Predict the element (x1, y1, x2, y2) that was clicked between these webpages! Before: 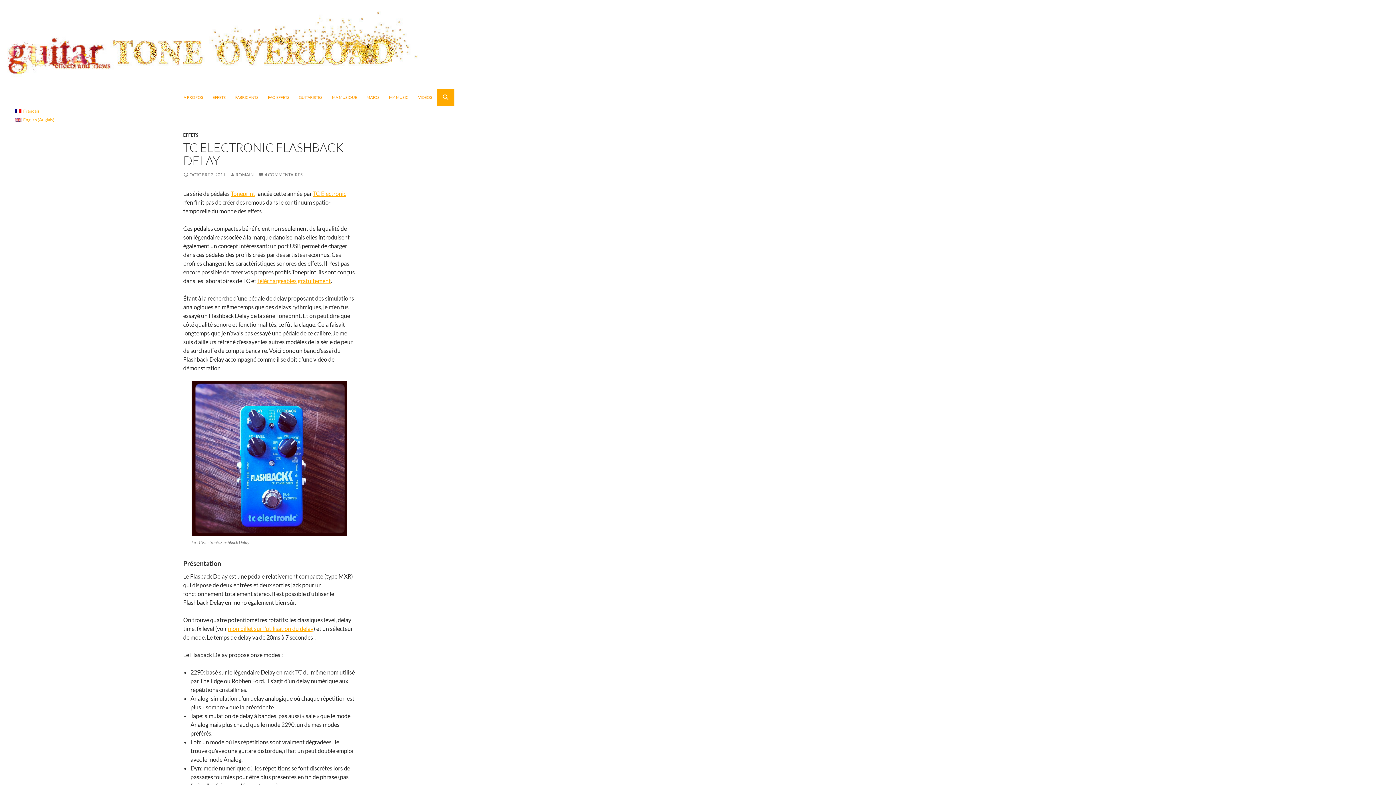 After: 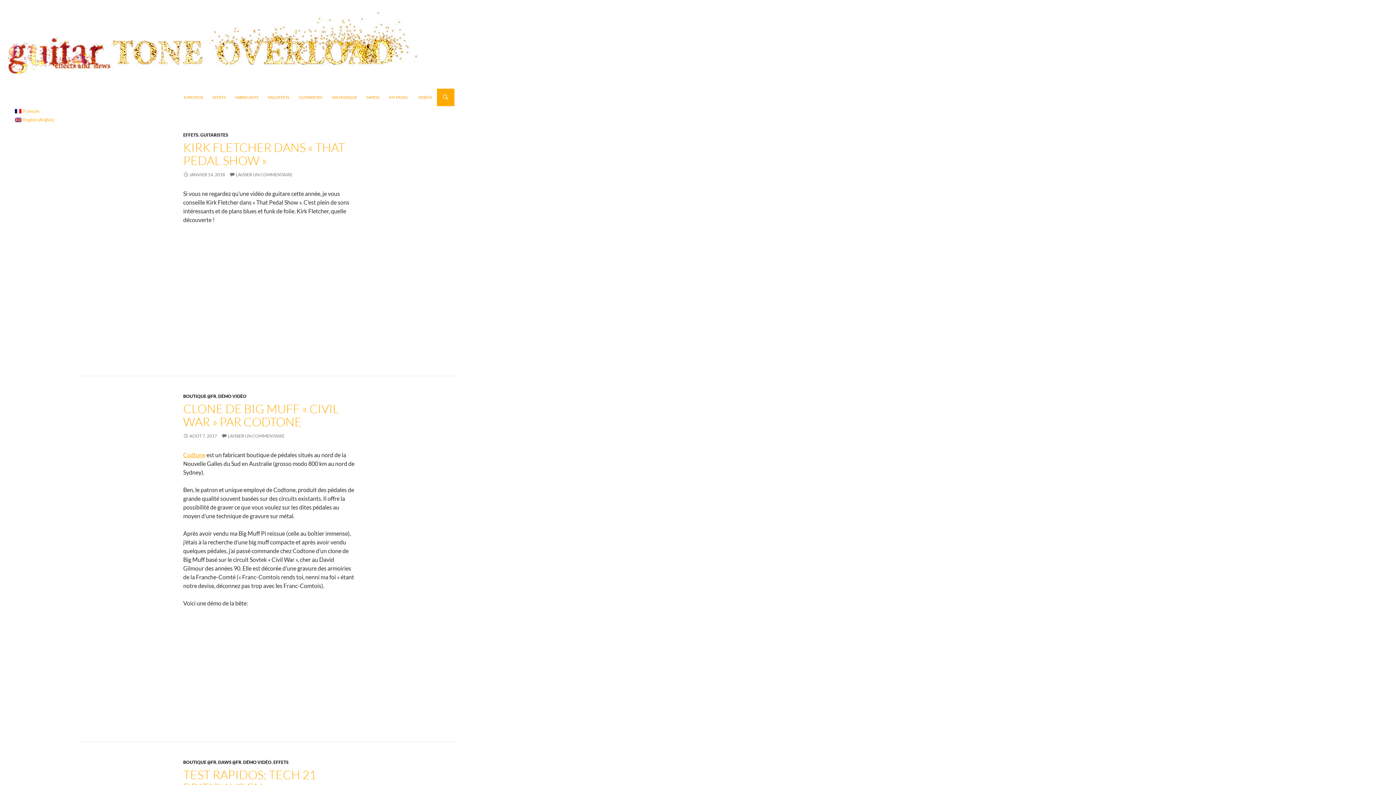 Action: bbox: (0, 40, 458, 47)